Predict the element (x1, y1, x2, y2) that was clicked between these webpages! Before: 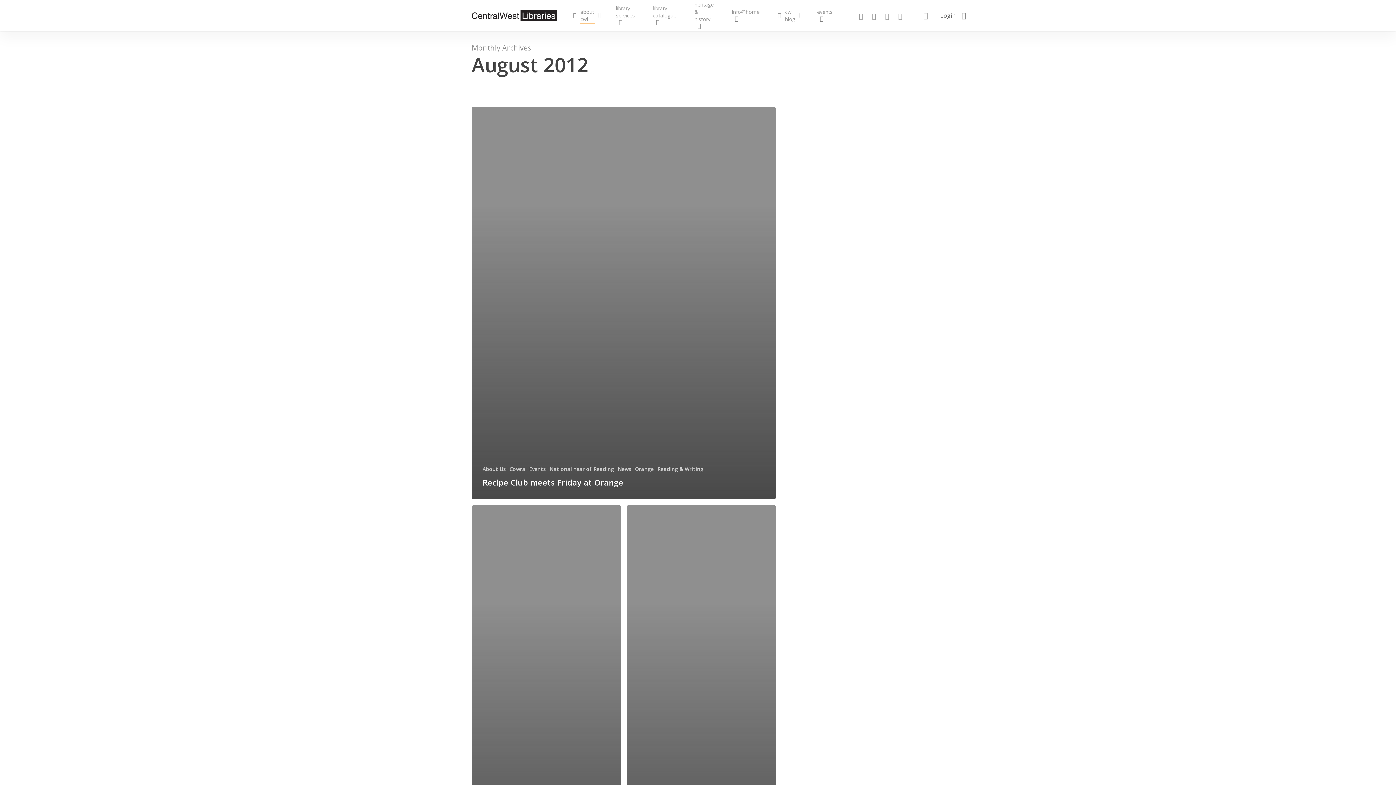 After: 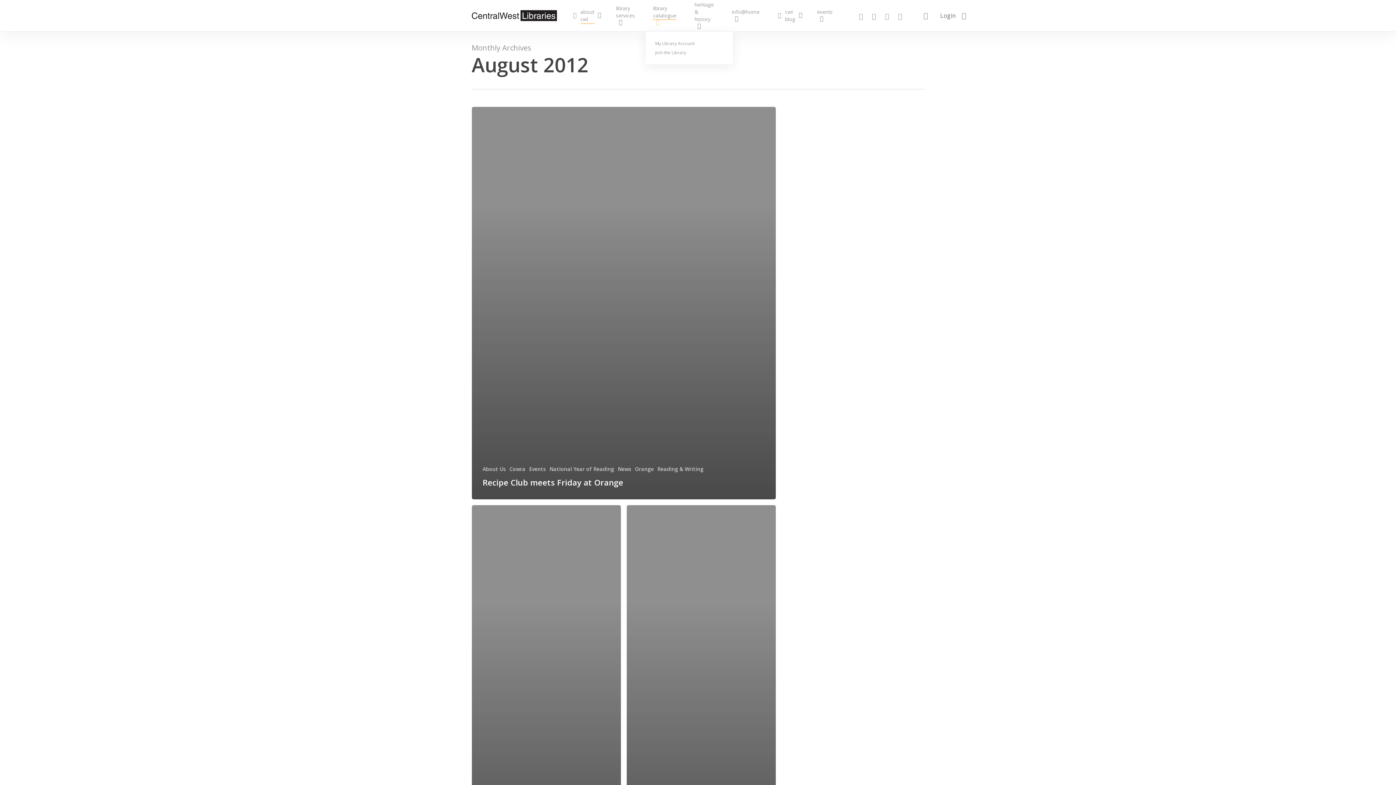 Action: label: library catalogue bbox: (653, 4, 680, 26)